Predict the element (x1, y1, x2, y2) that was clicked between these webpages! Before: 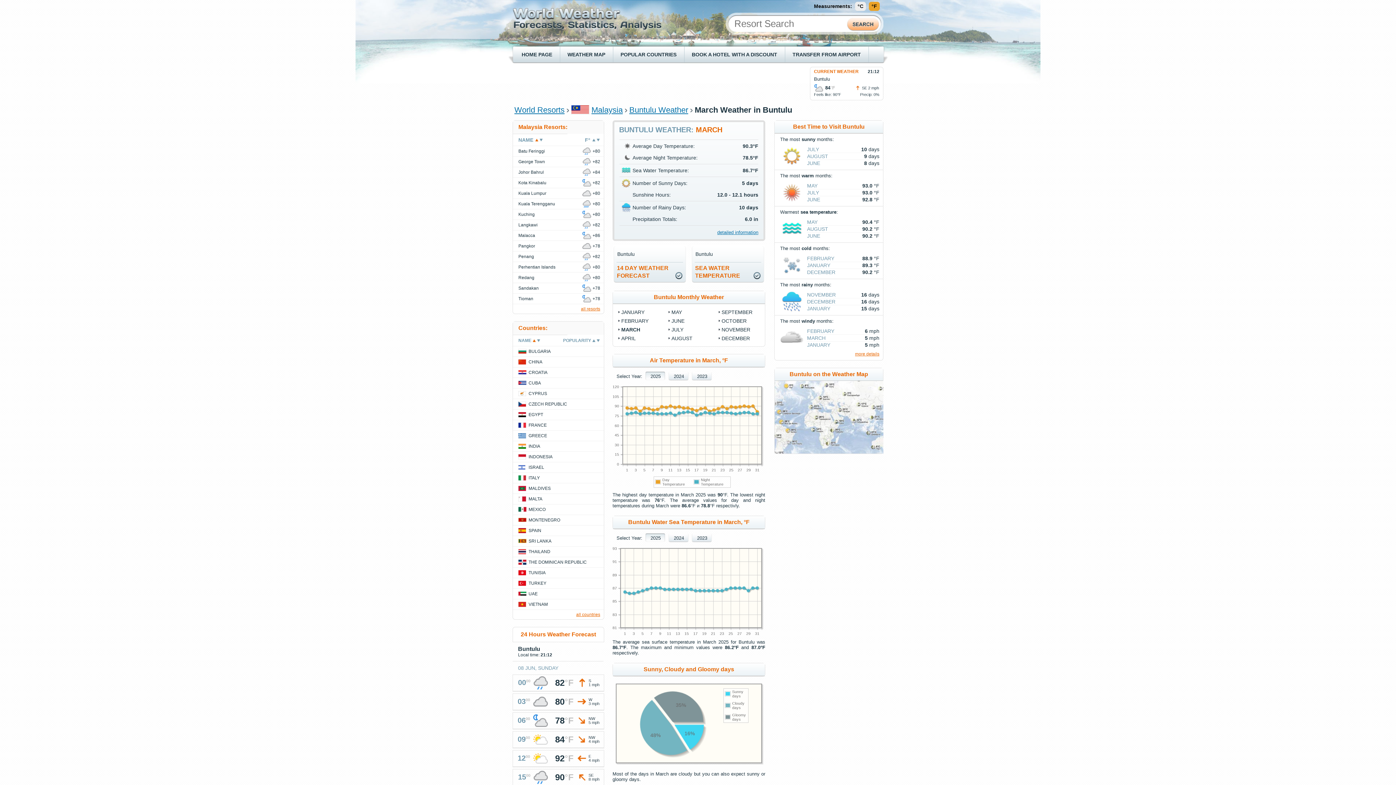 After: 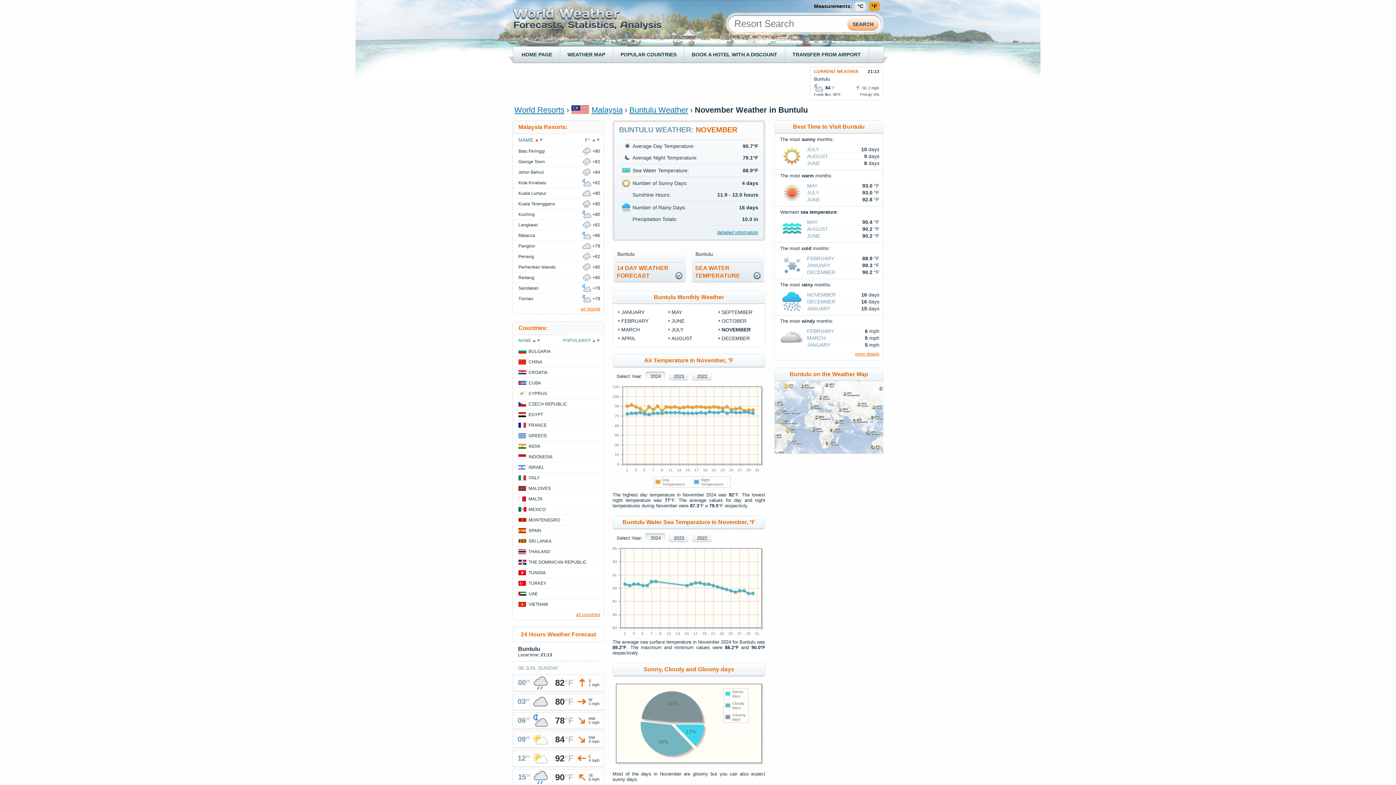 Action: label: NOVEMBER bbox: (807, 292, 836, 297)